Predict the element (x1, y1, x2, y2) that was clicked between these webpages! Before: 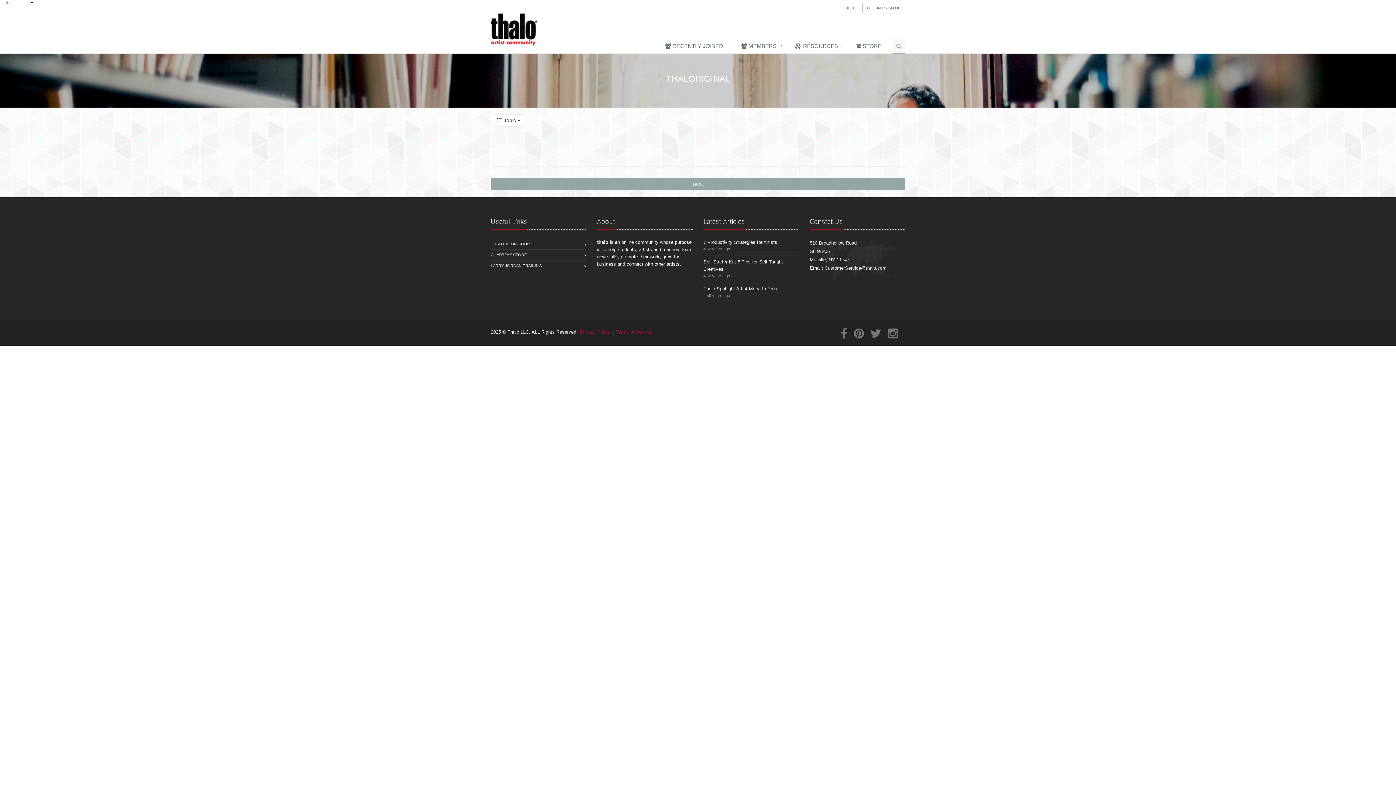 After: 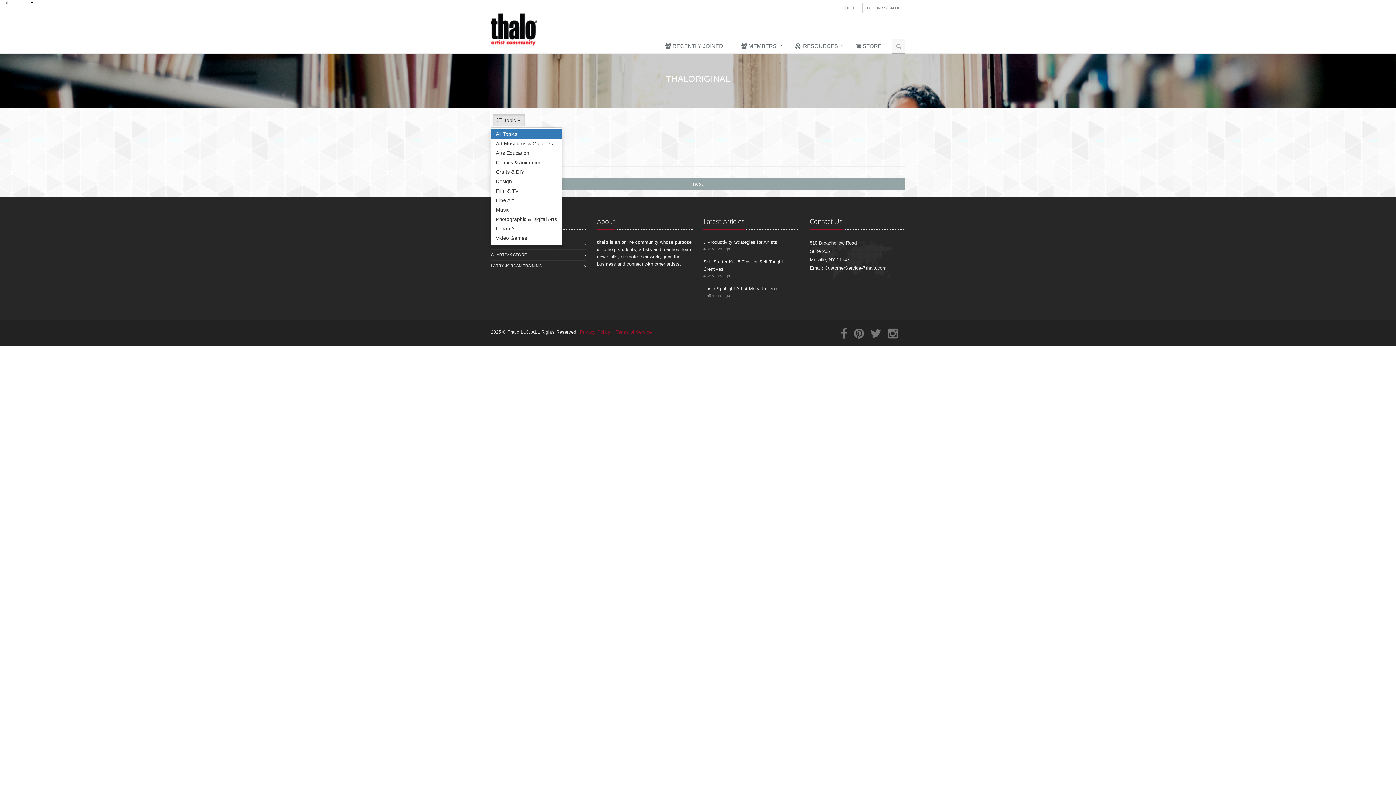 Action: label:  Topic  bbox: (492, 114, 525, 126)